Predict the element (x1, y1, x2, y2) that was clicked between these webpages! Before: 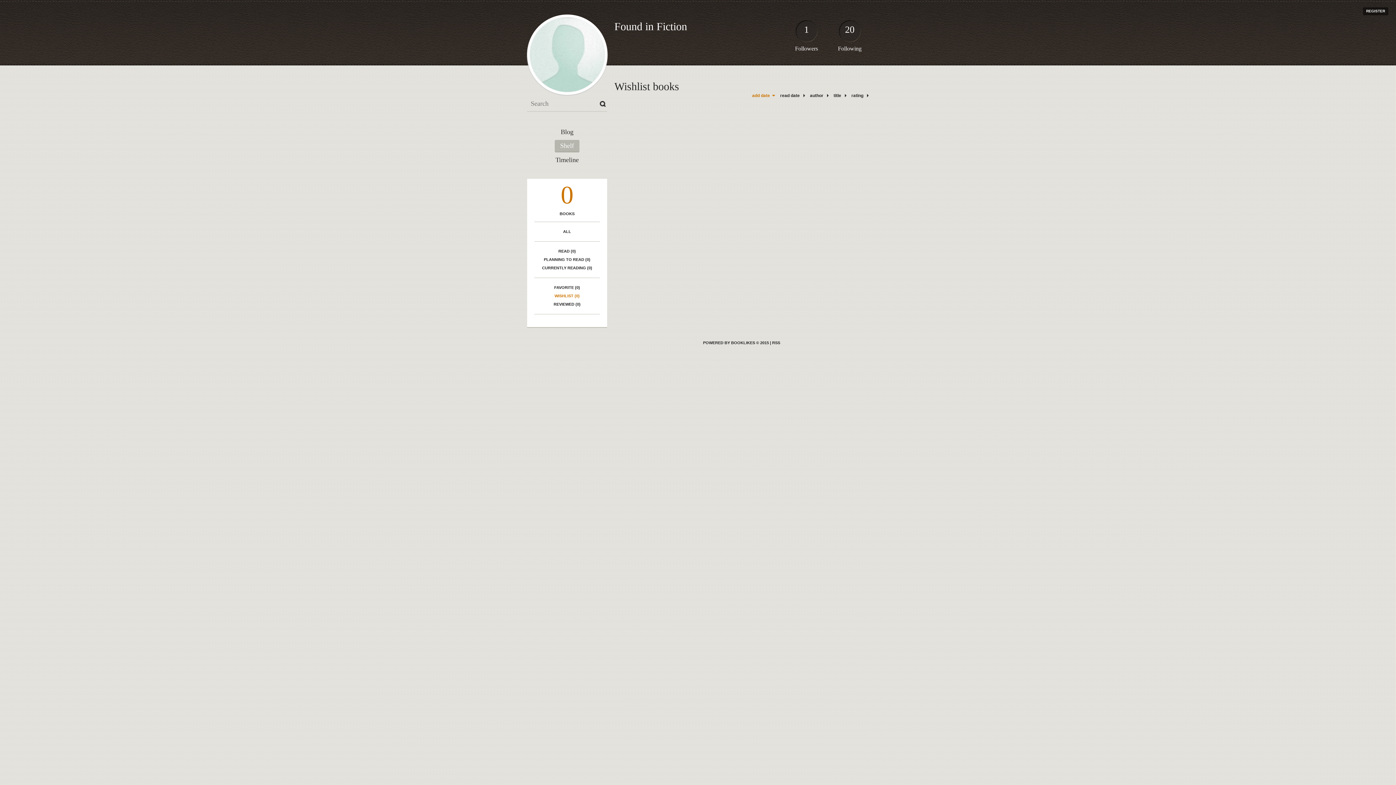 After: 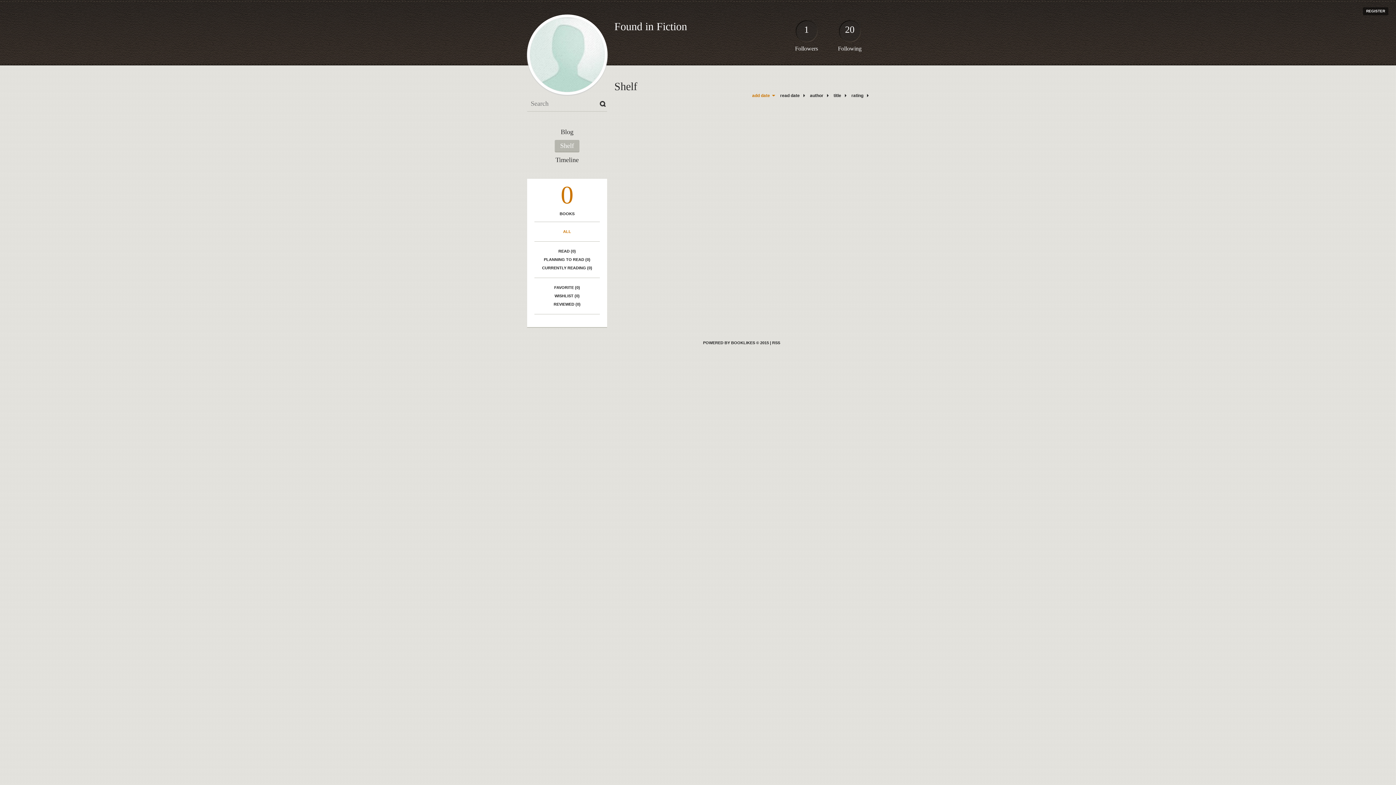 Action: bbox: (614, 20, 687, 32) label: Found in Fiction